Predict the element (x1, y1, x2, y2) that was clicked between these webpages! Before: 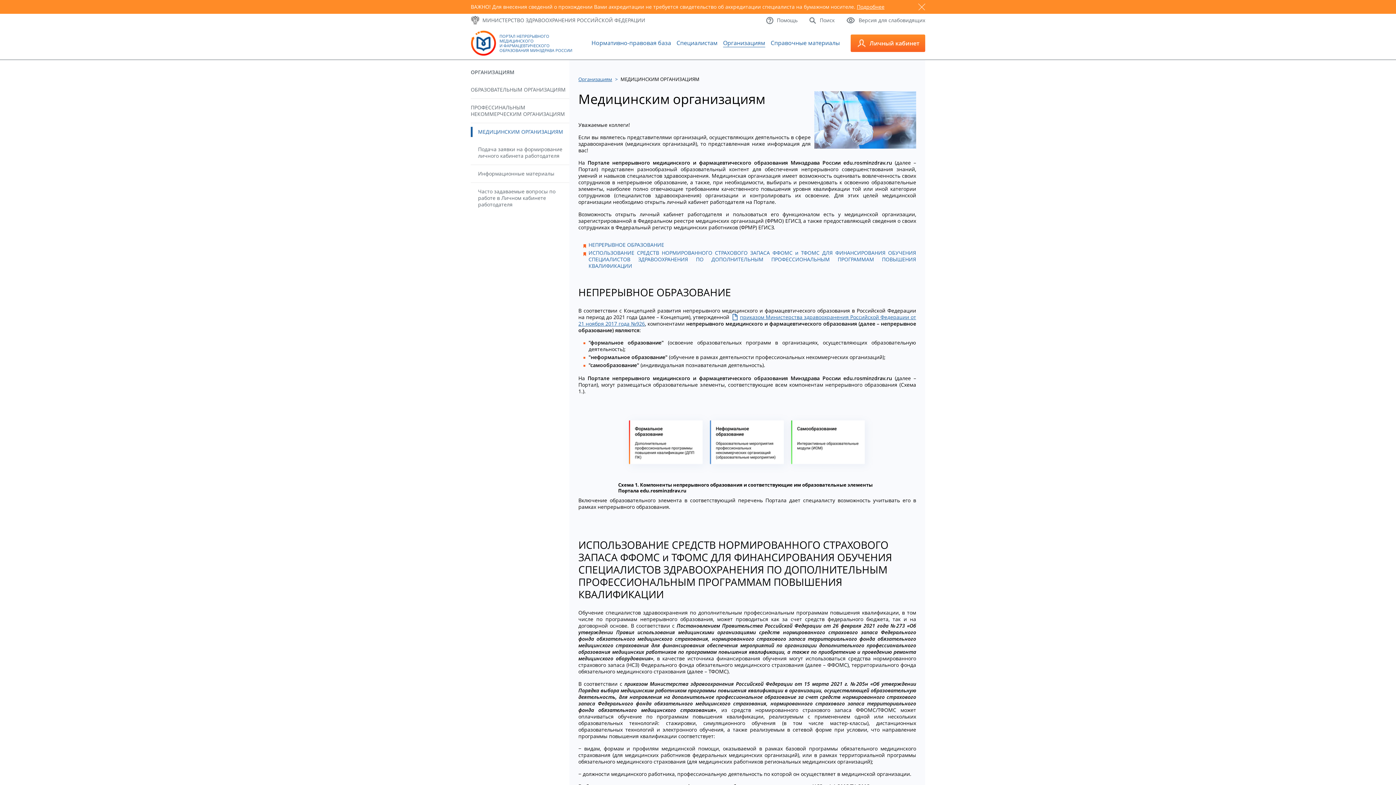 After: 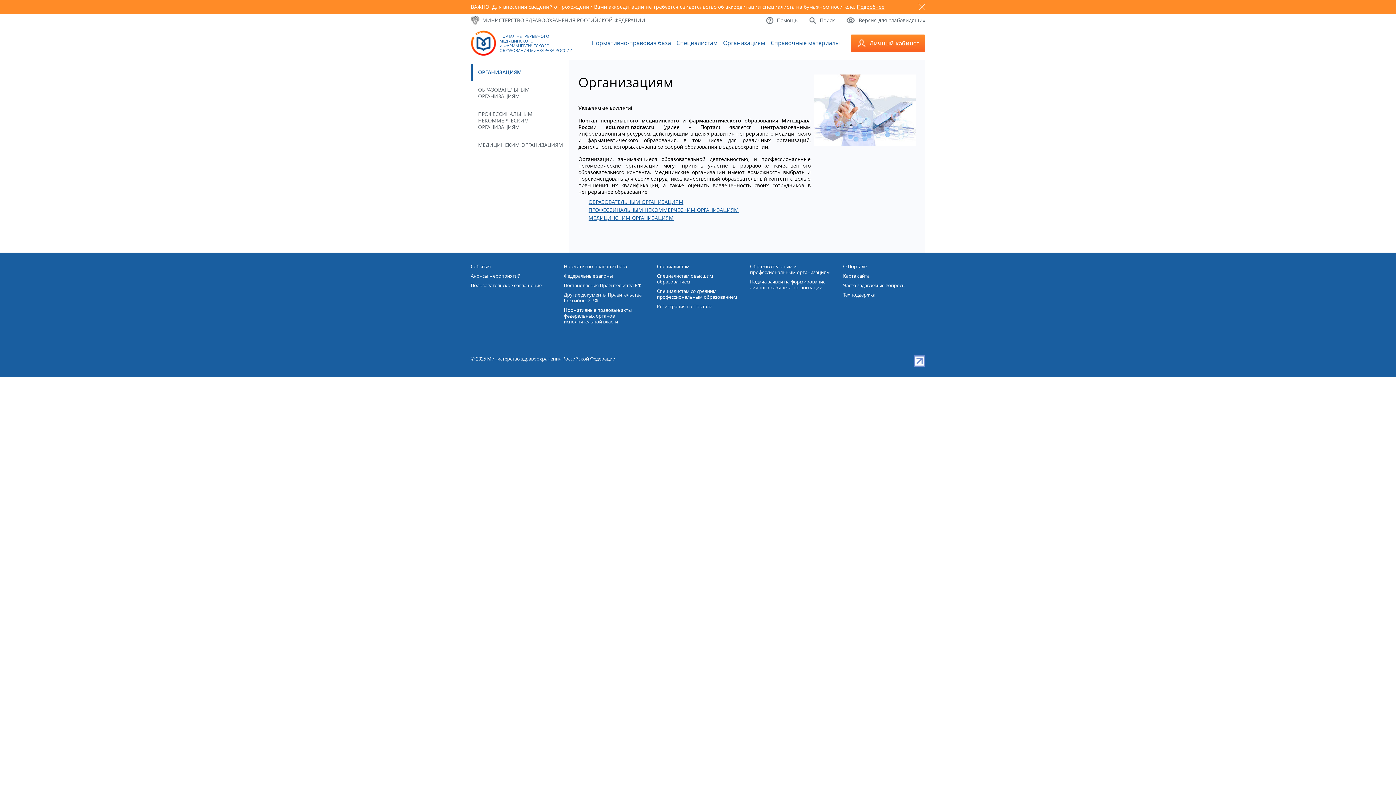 Action: label: Организациям bbox: (723, 38, 765, 47)